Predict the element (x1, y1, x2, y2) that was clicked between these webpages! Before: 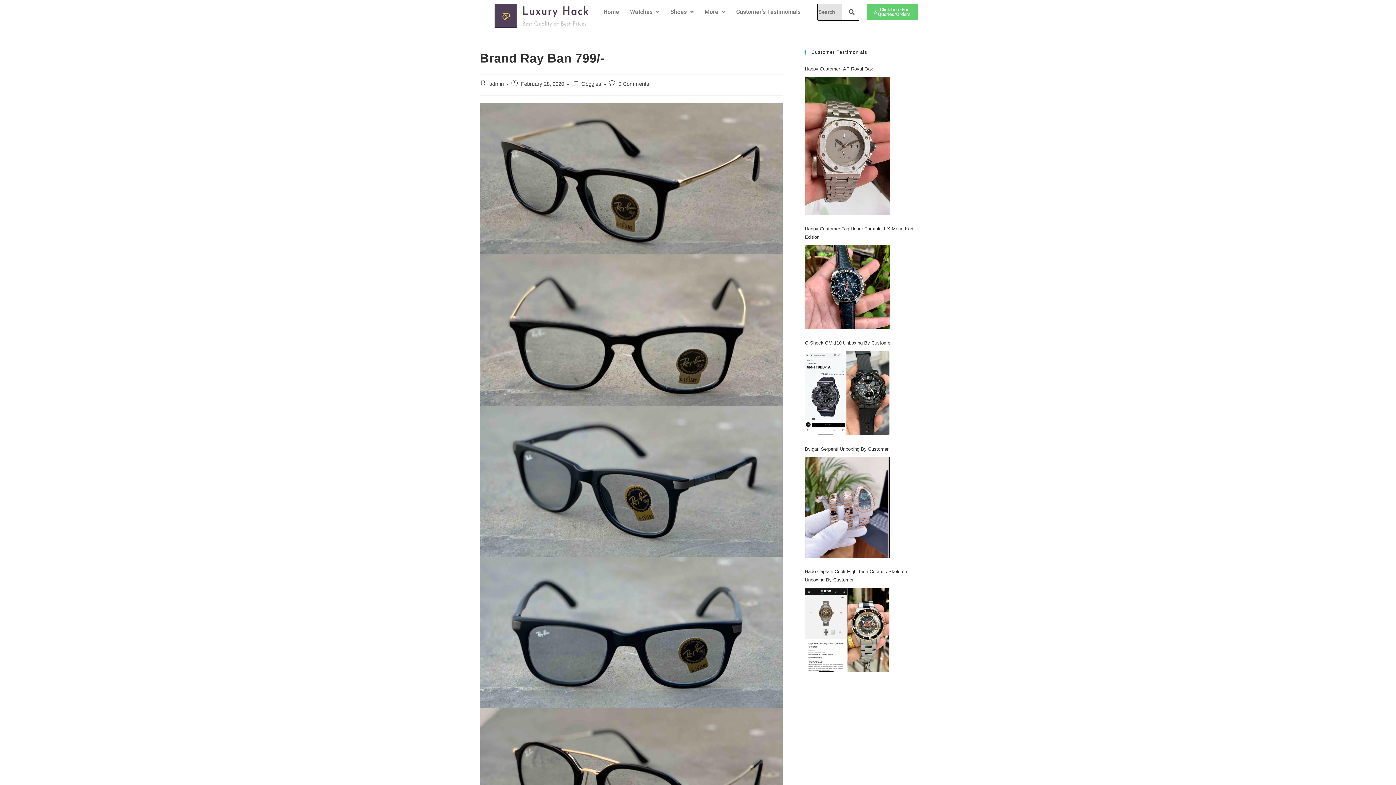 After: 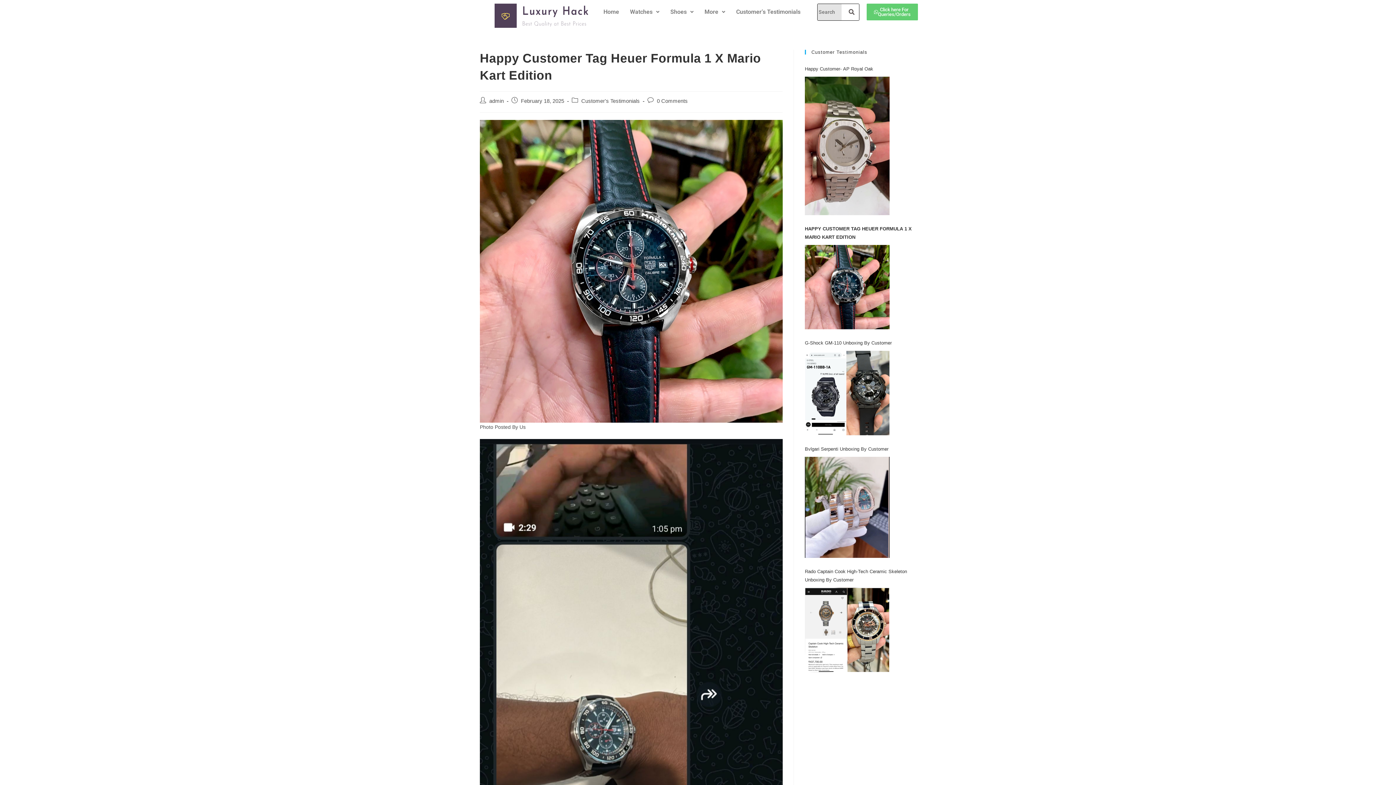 Action: bbox: (805, 244, 889, 329)